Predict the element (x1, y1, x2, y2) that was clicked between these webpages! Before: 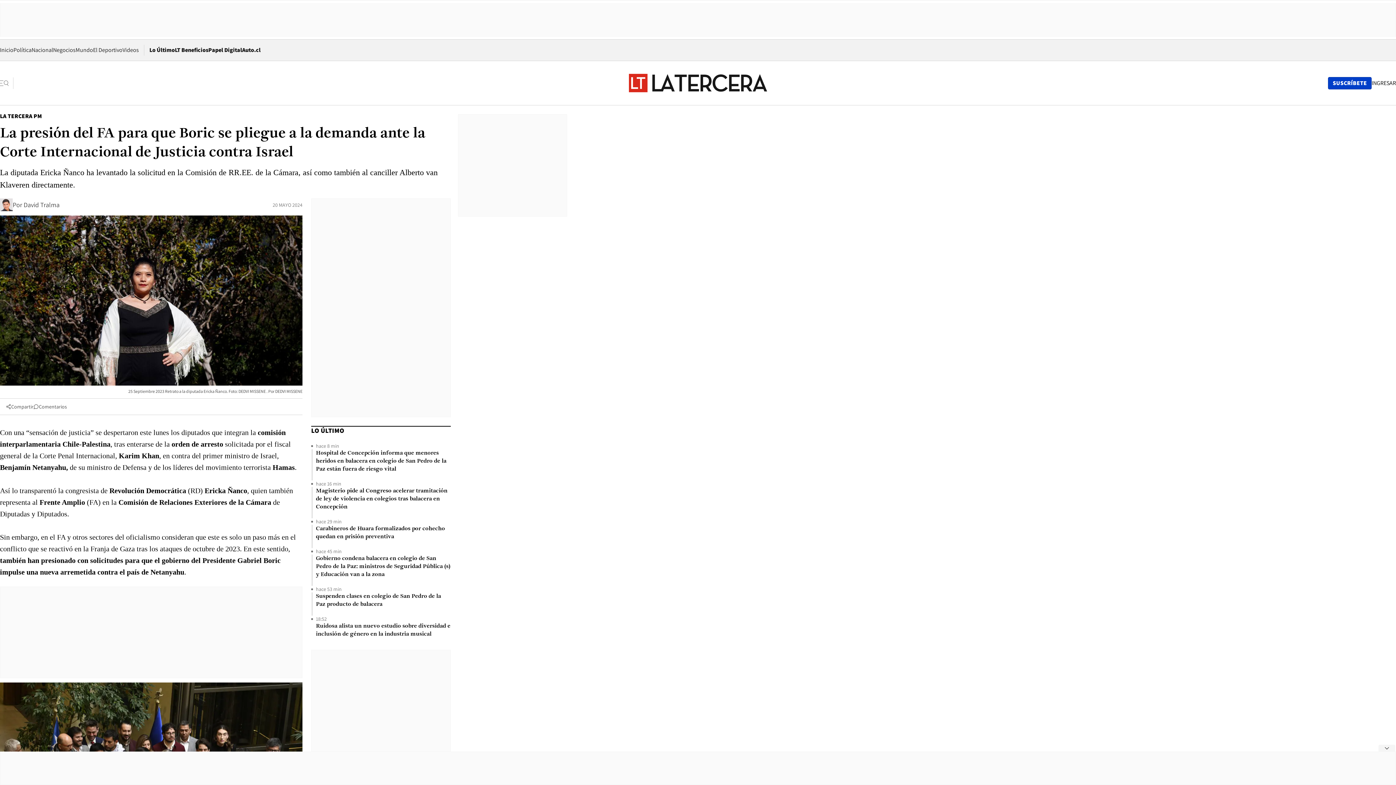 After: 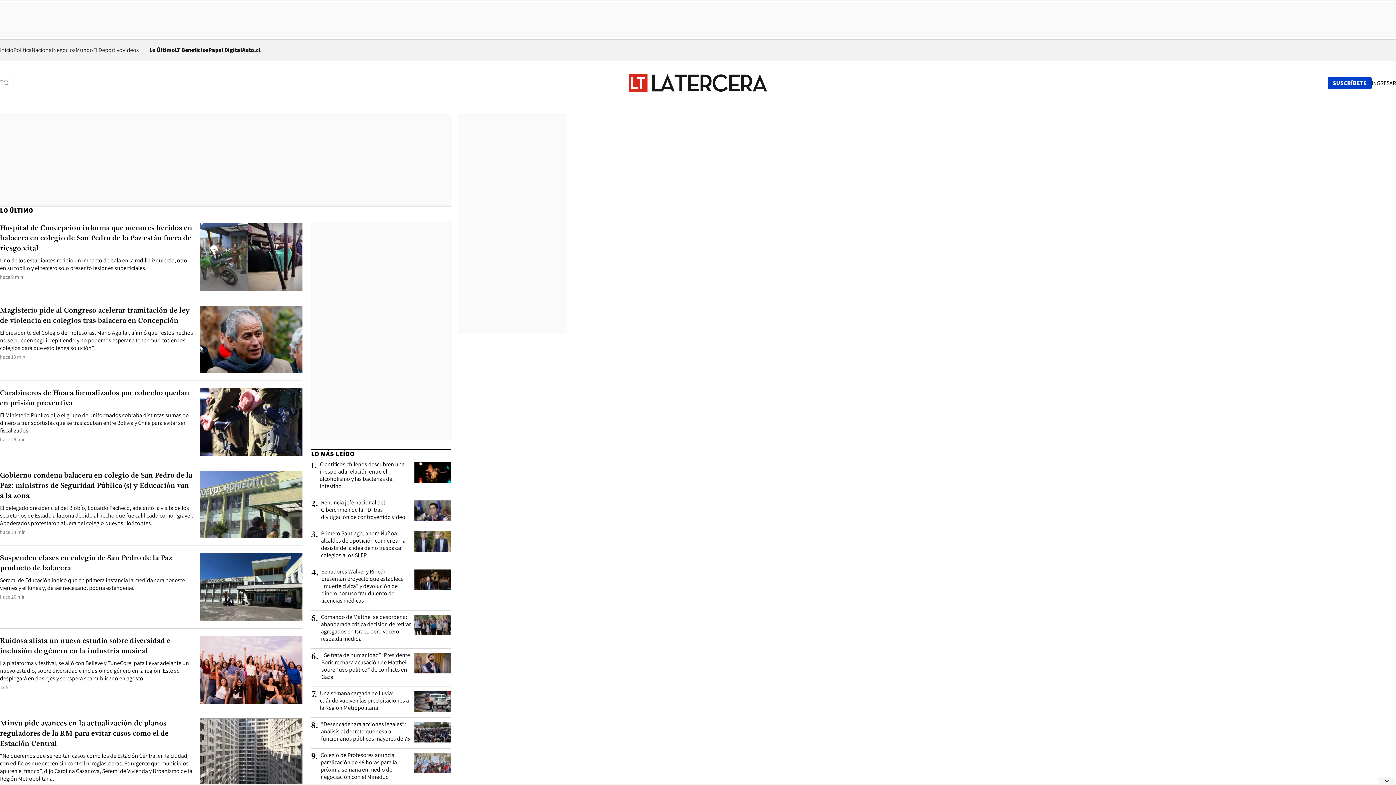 Action: bbox: (149, 46, 174, 53) label: Lo Último